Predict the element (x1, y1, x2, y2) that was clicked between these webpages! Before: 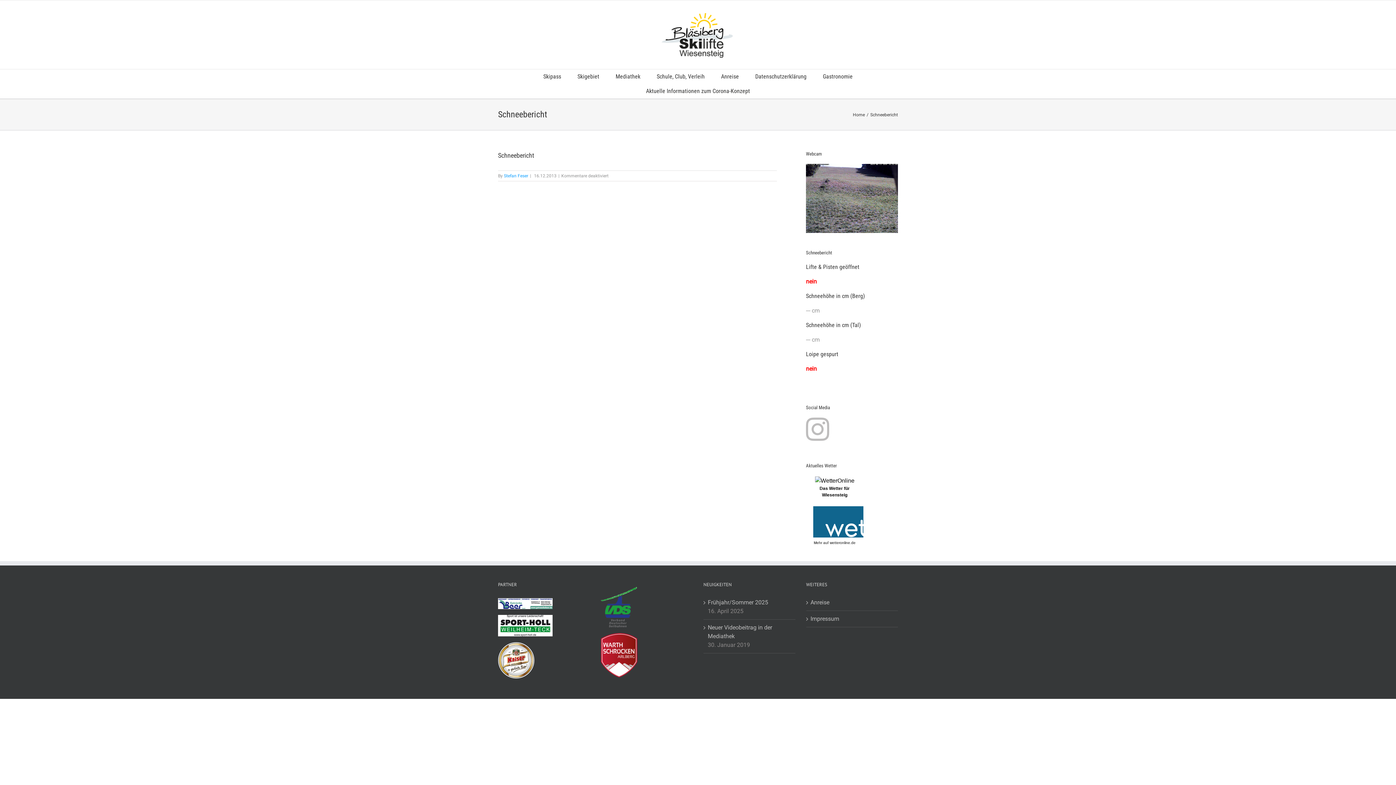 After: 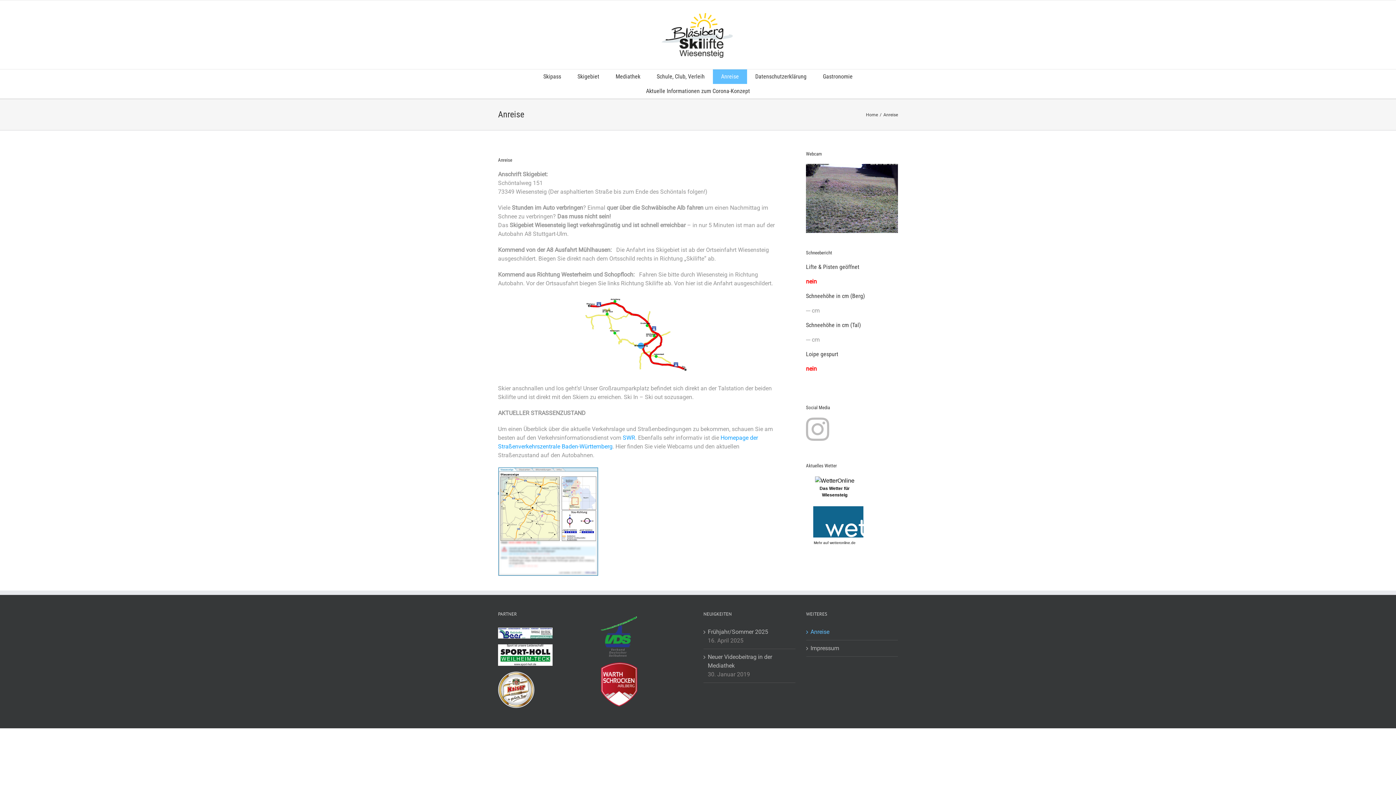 Action: label: Anreise bbox: (810, 598, 894, 607)